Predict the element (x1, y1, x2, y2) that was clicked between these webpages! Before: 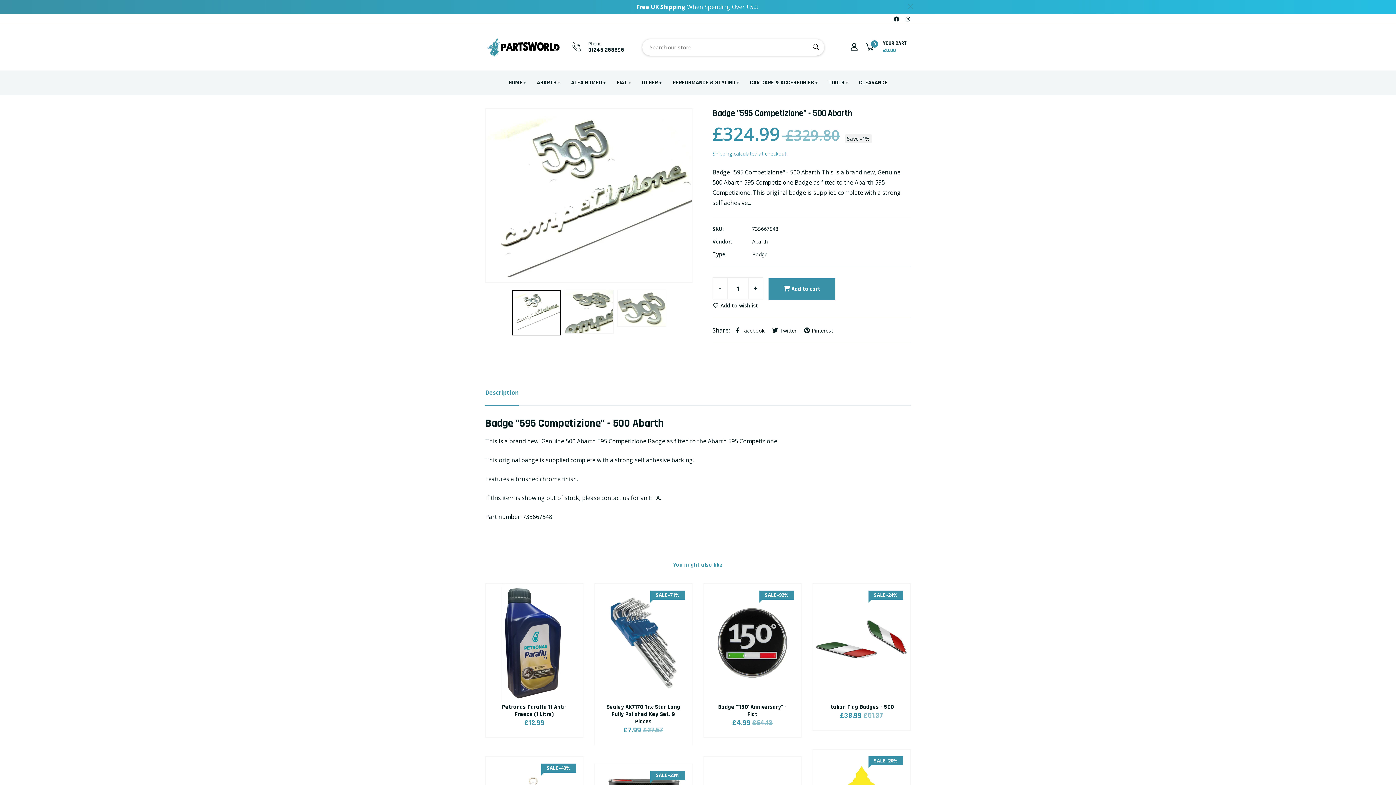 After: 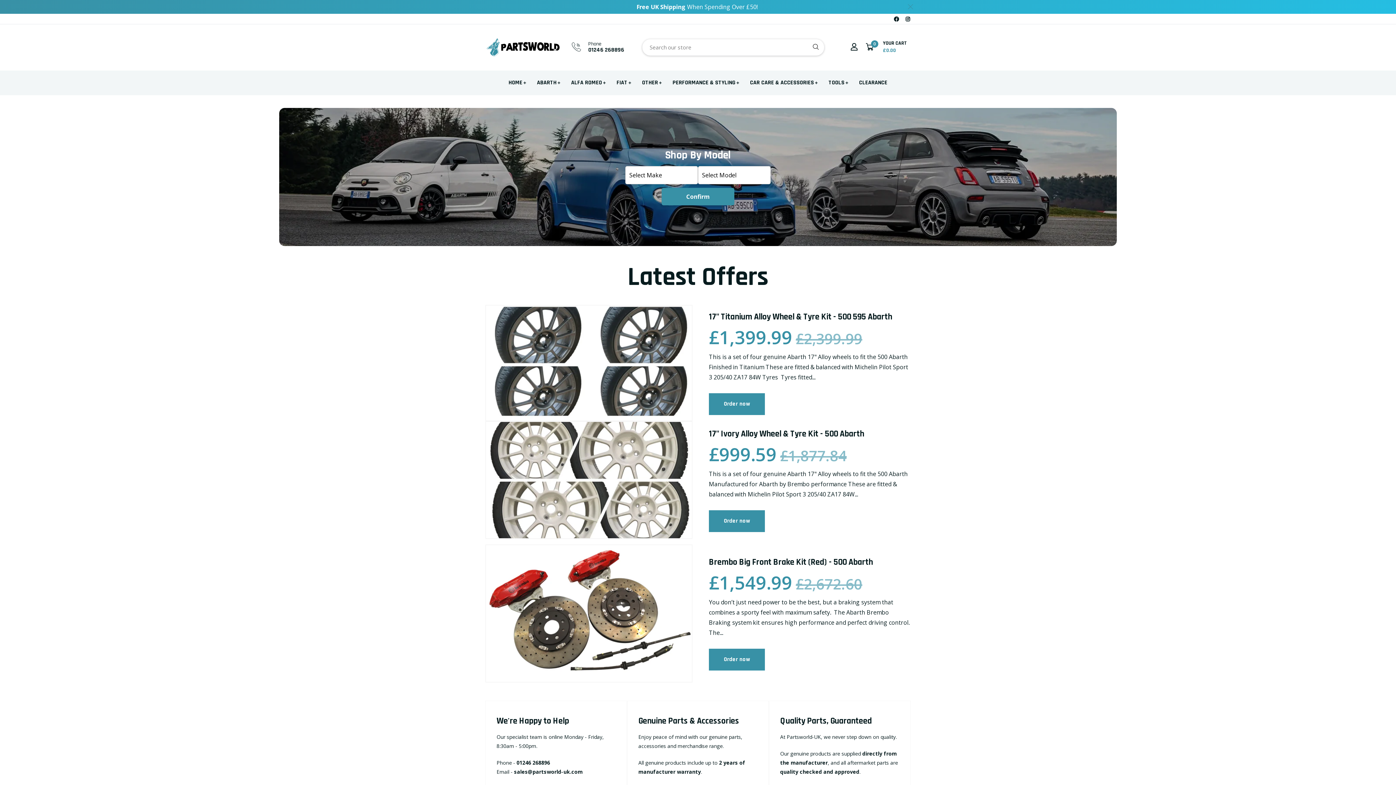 Action: bbox: (505, 70, 526, 95) label: HOME